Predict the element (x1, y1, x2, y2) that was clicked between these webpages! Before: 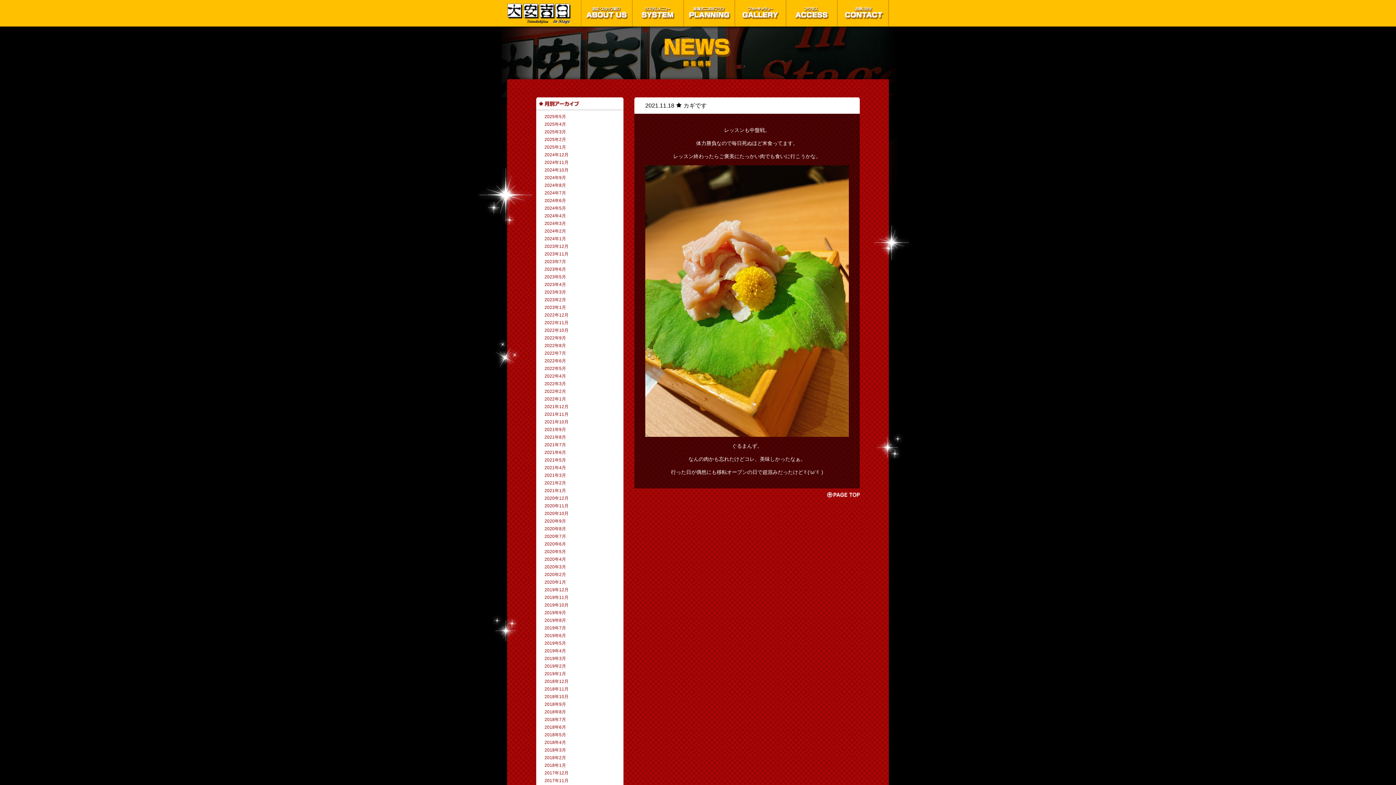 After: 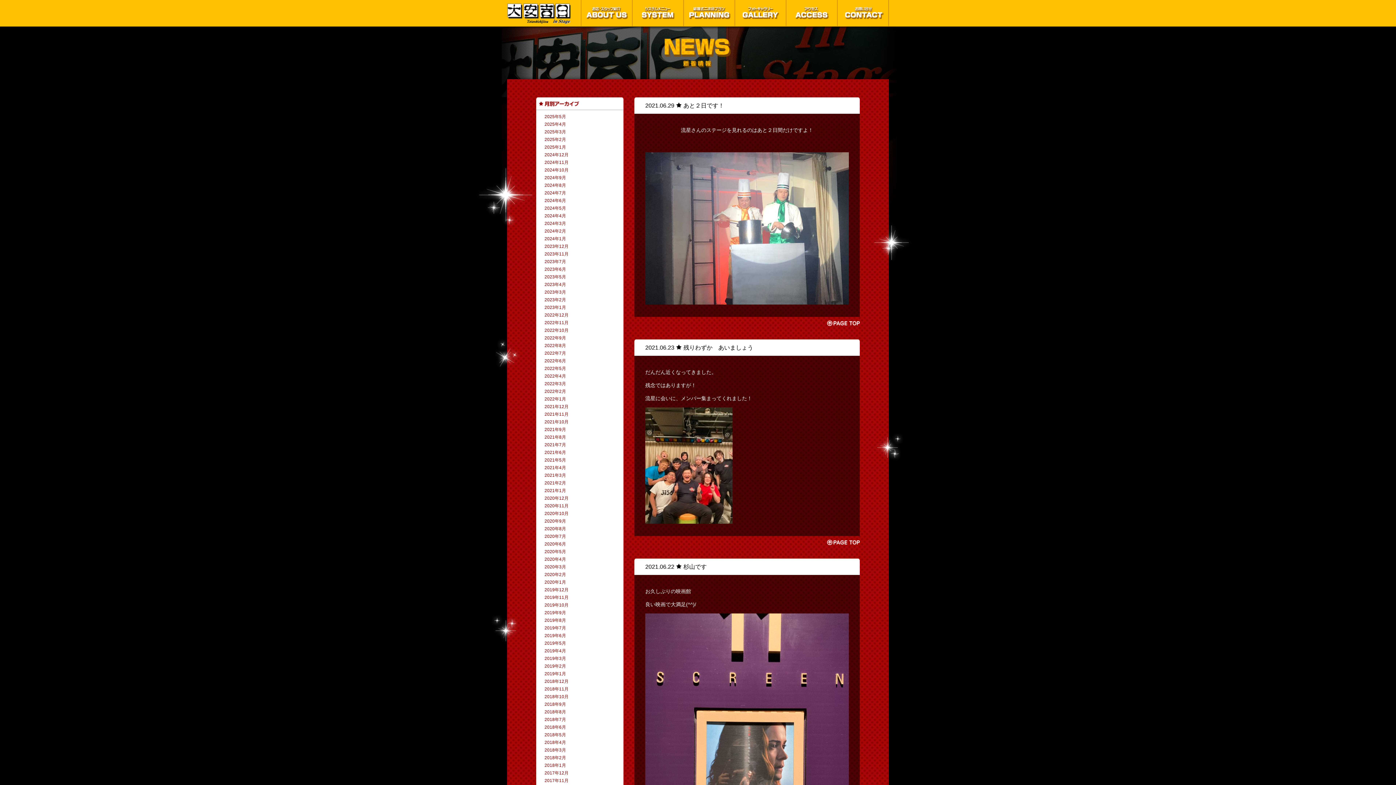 Action: bbox: (544, 450, 566, 455) label: 2021年6月